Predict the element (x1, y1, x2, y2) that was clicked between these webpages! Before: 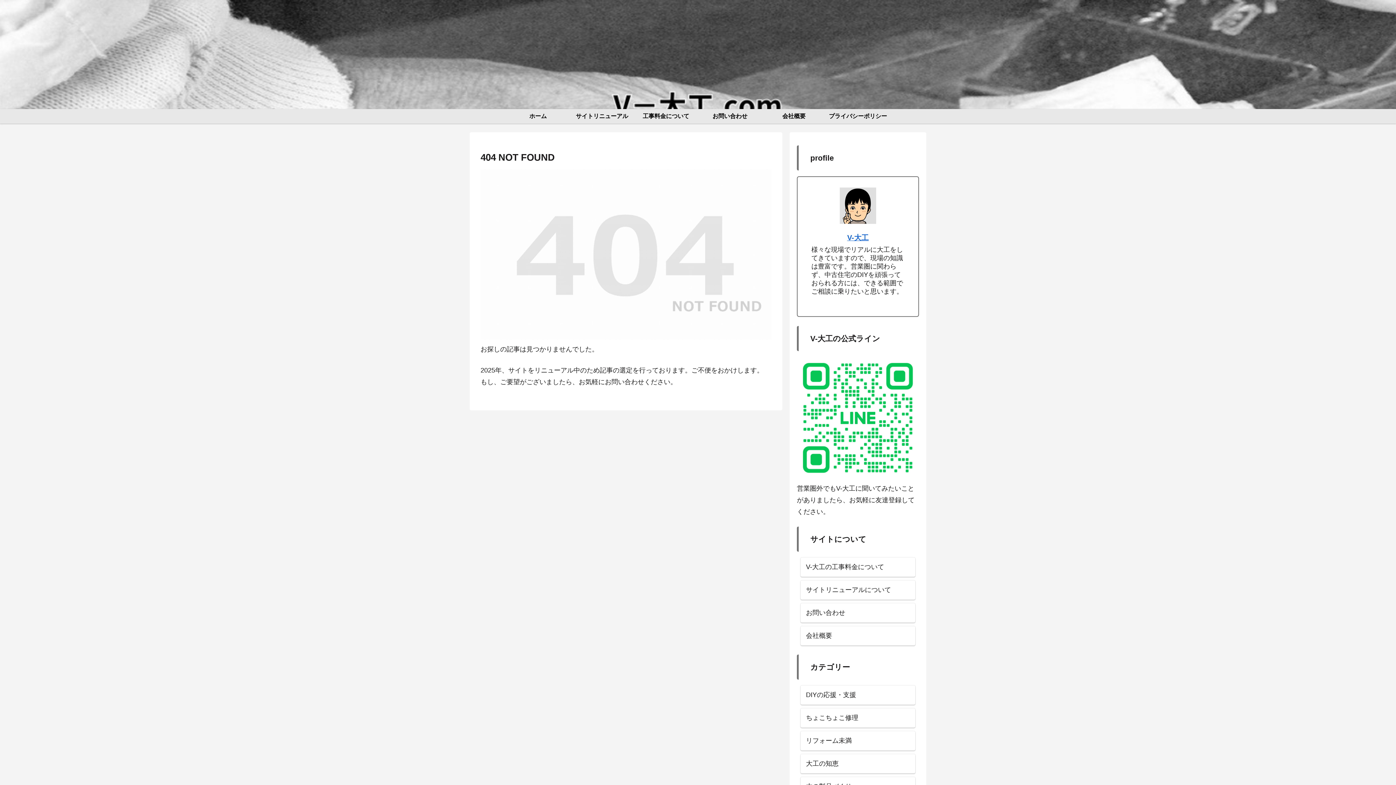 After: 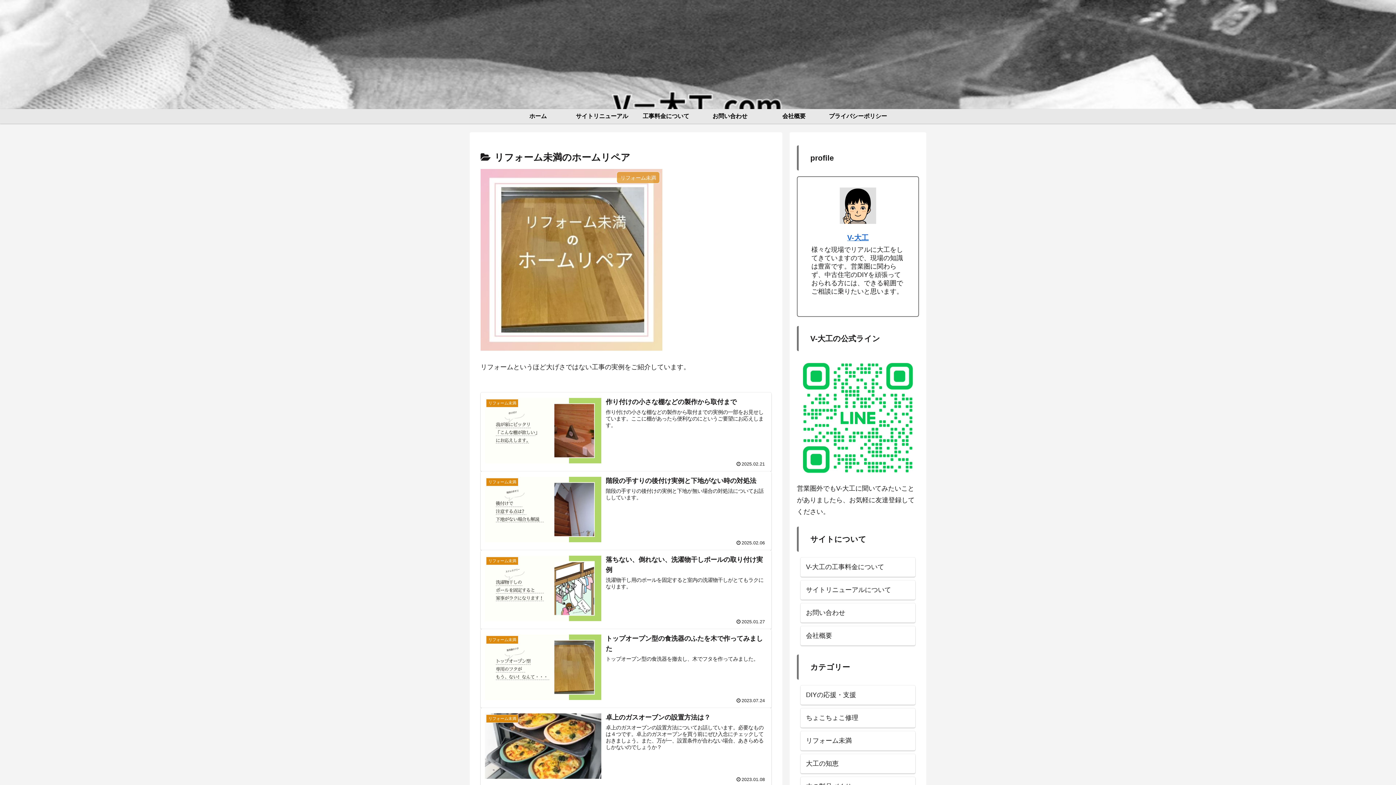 Action: label: リフォーム未満 bbox: (800, 731, 915, 751)